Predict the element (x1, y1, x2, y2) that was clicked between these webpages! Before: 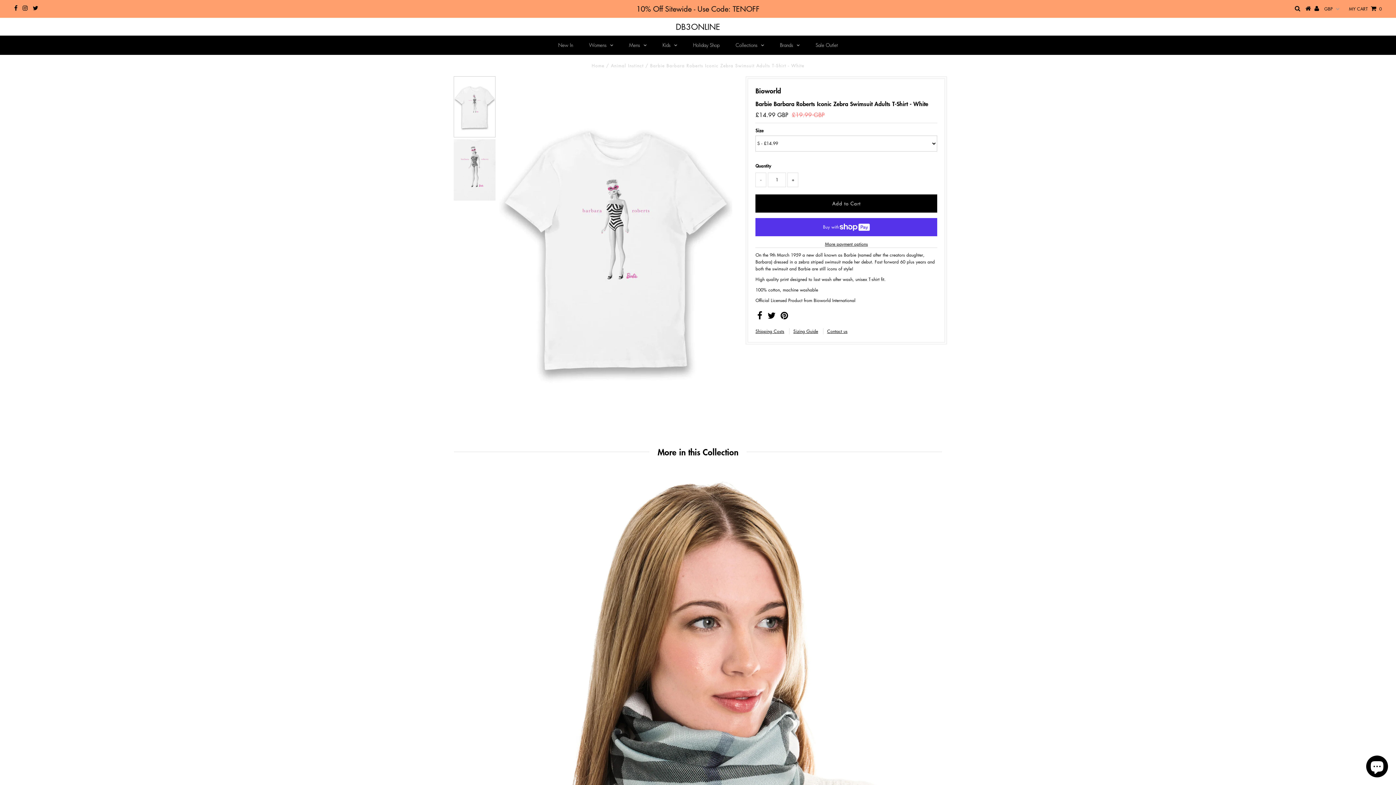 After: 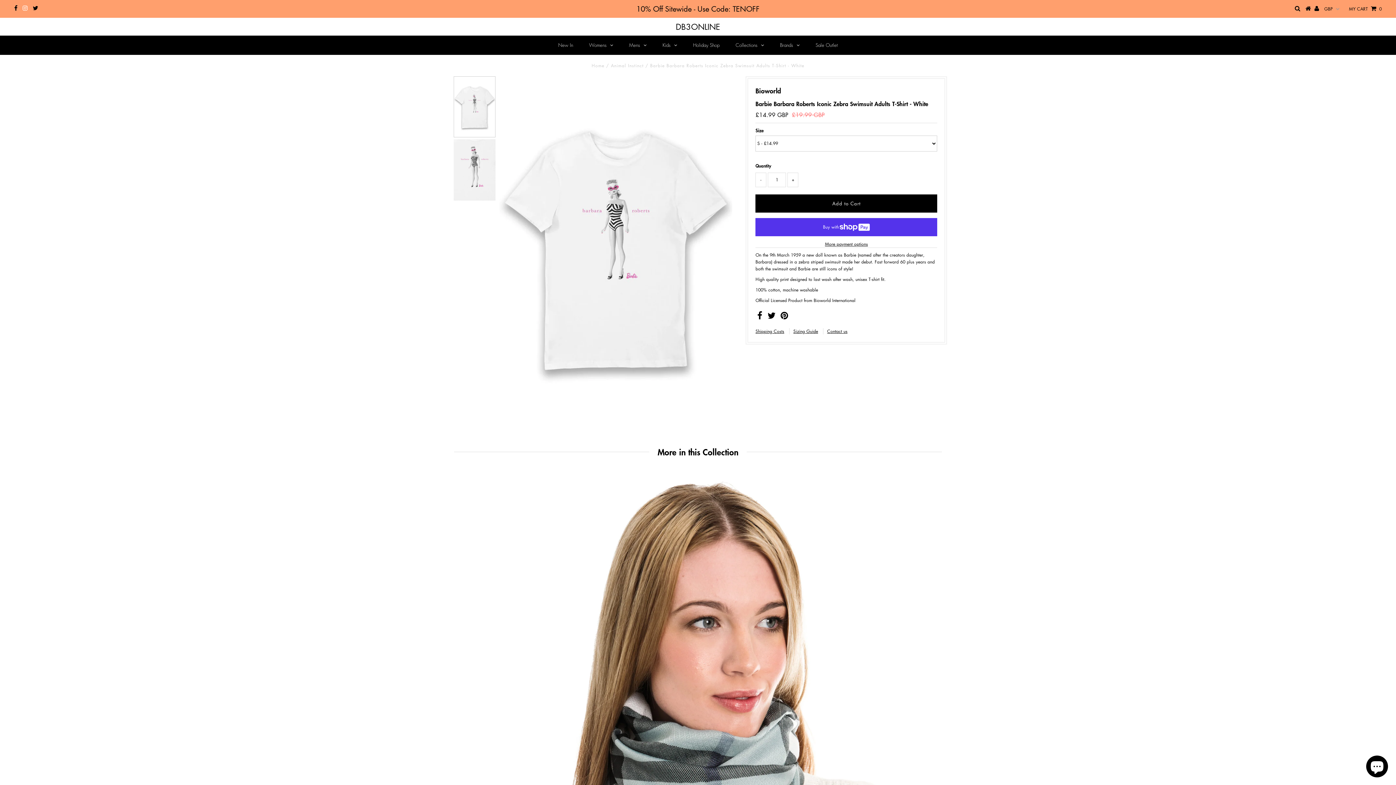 Action: bbox: (22, 5, 27, 11)